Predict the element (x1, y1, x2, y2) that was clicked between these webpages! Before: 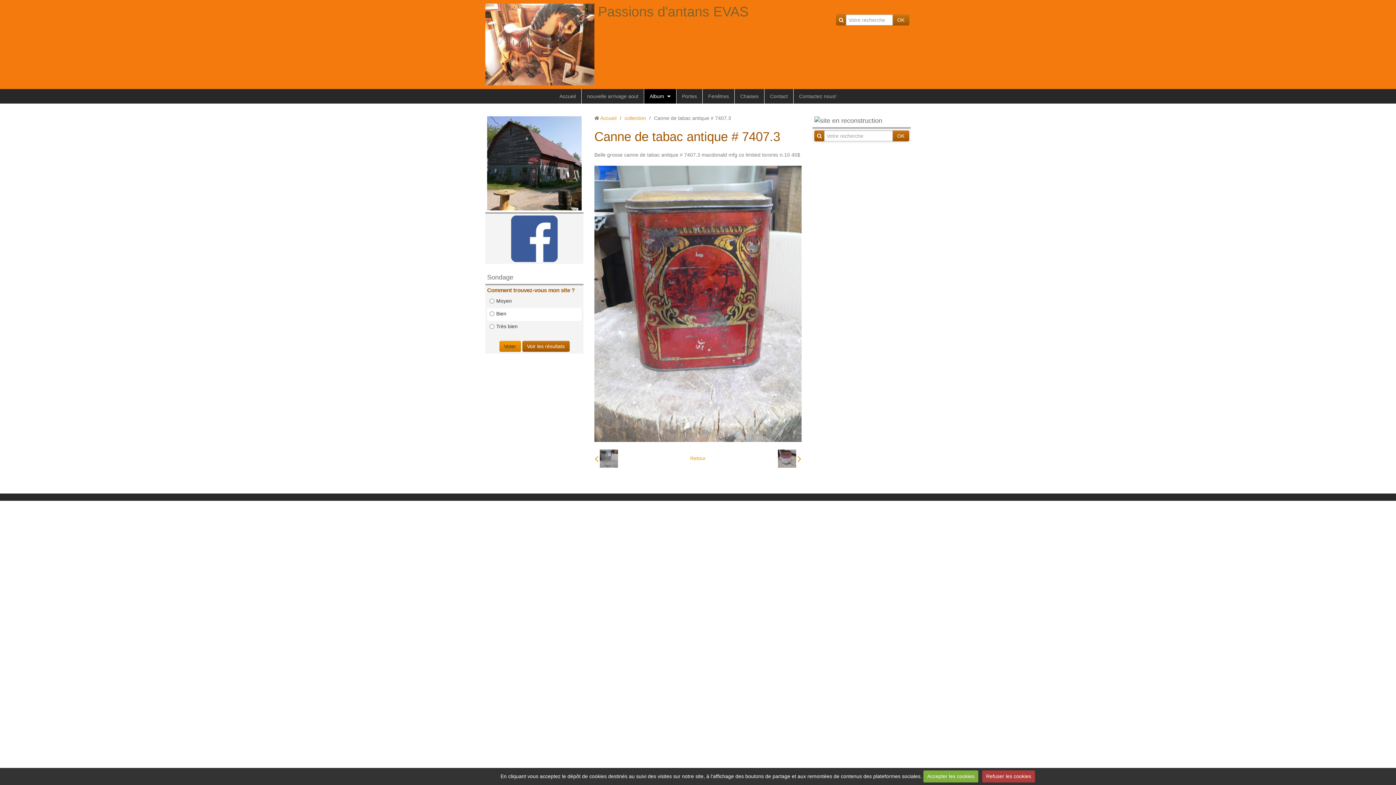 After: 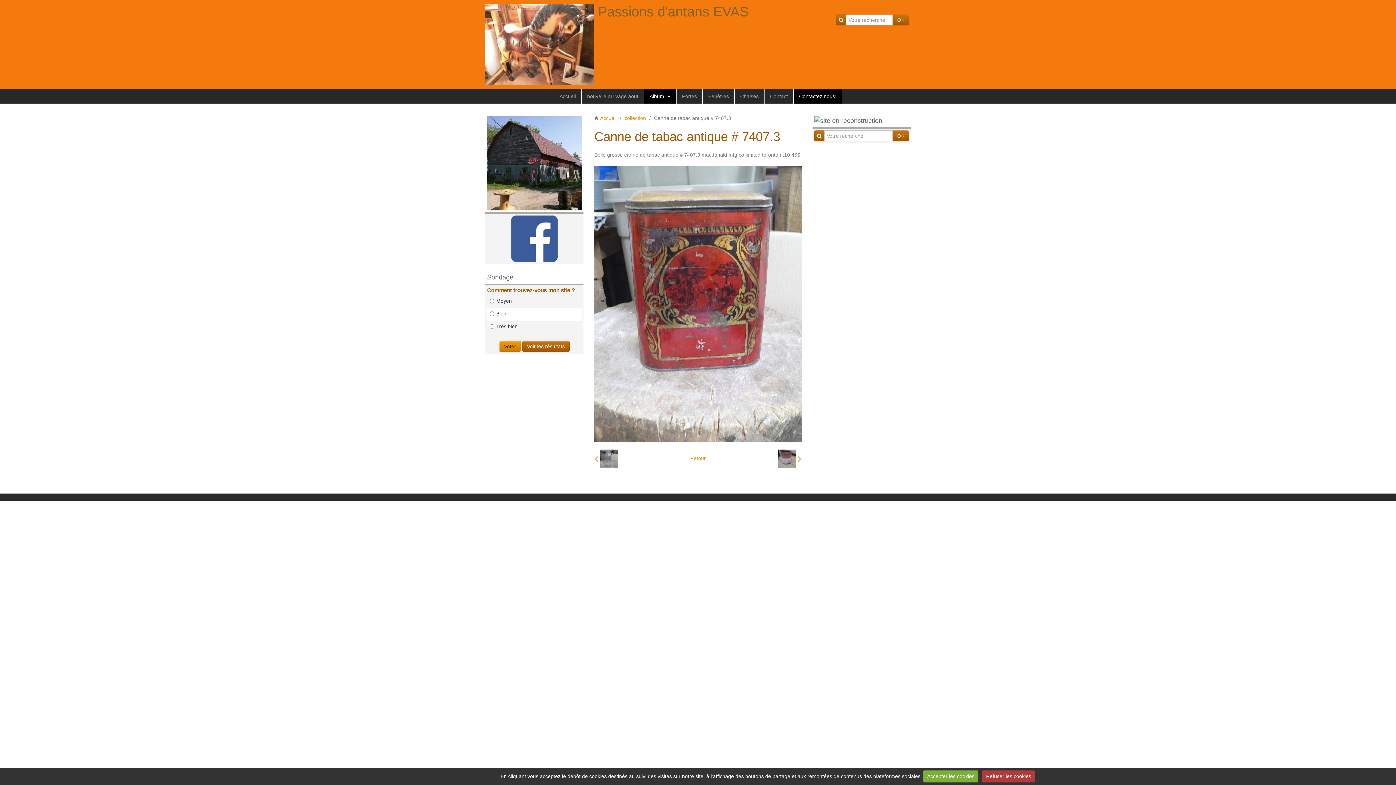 Action: bbox: (793, 89, 842, 103) label: Contactez nous!